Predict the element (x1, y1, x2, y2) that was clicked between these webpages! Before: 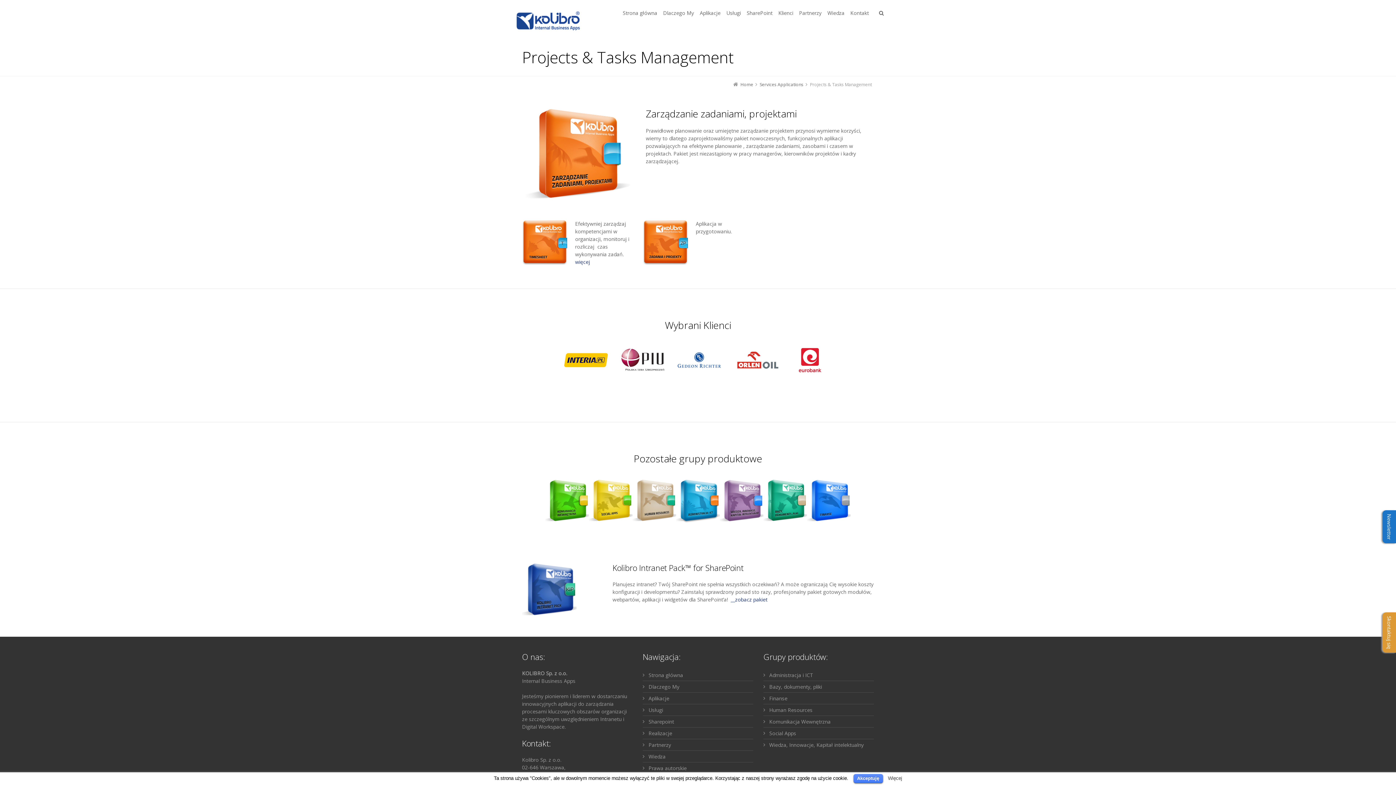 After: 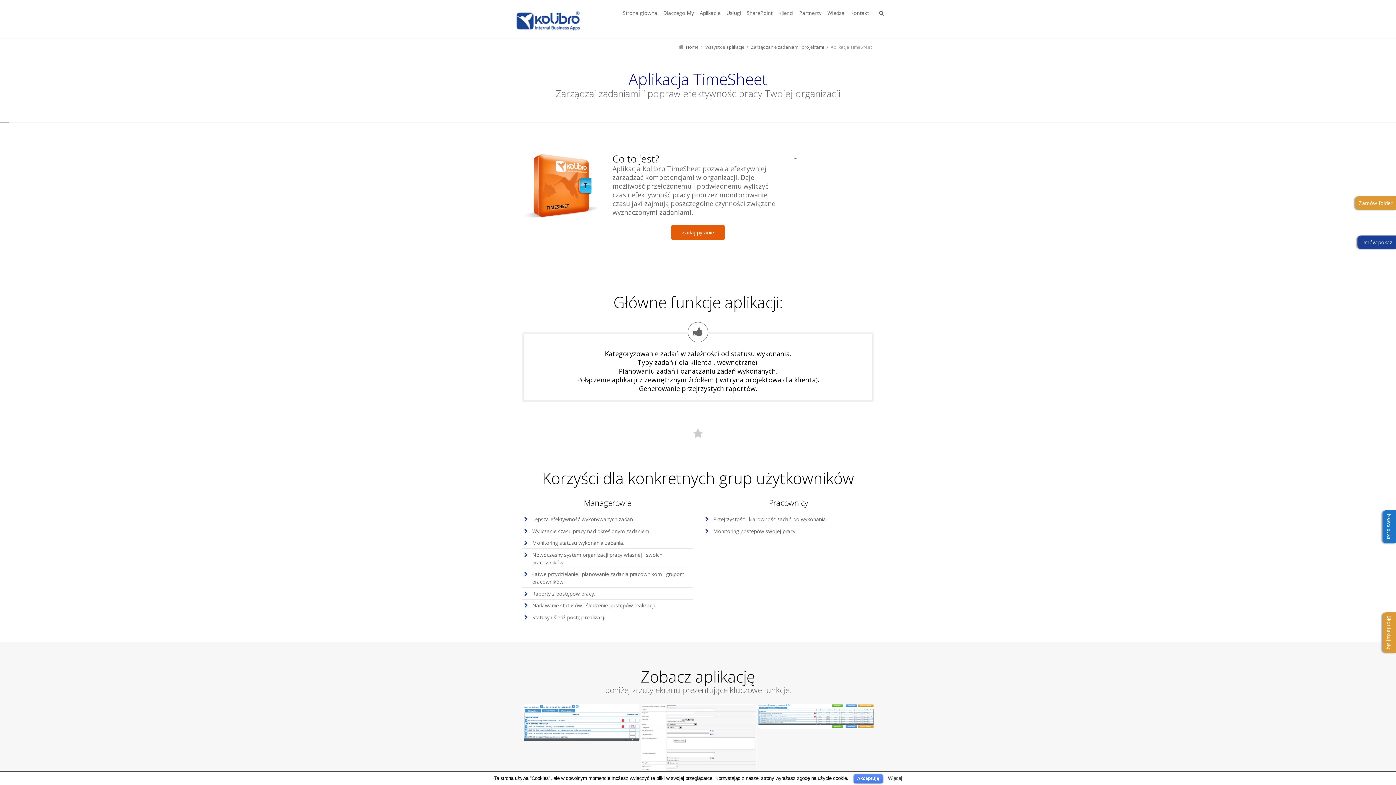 Action: label: więcej bbox: (575, 258, 590, 265)